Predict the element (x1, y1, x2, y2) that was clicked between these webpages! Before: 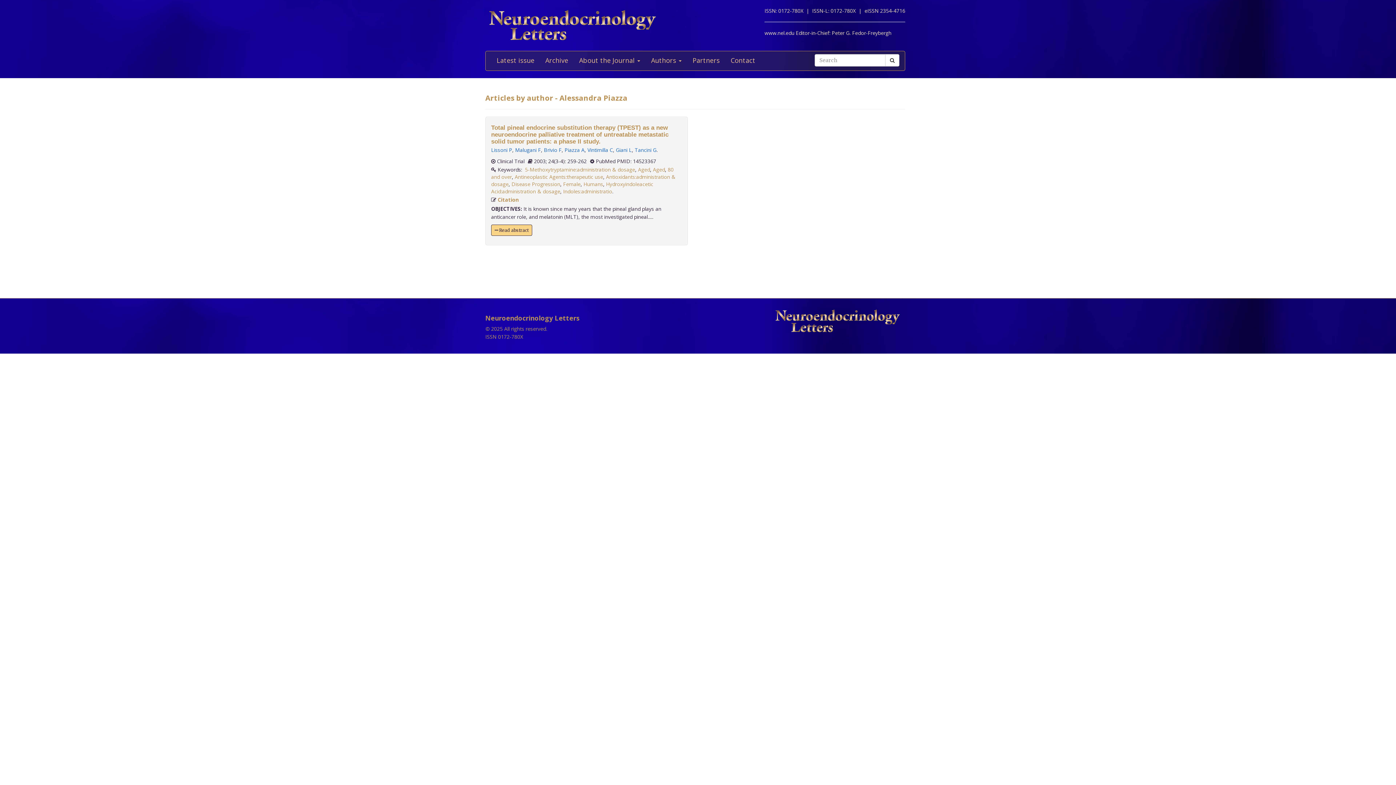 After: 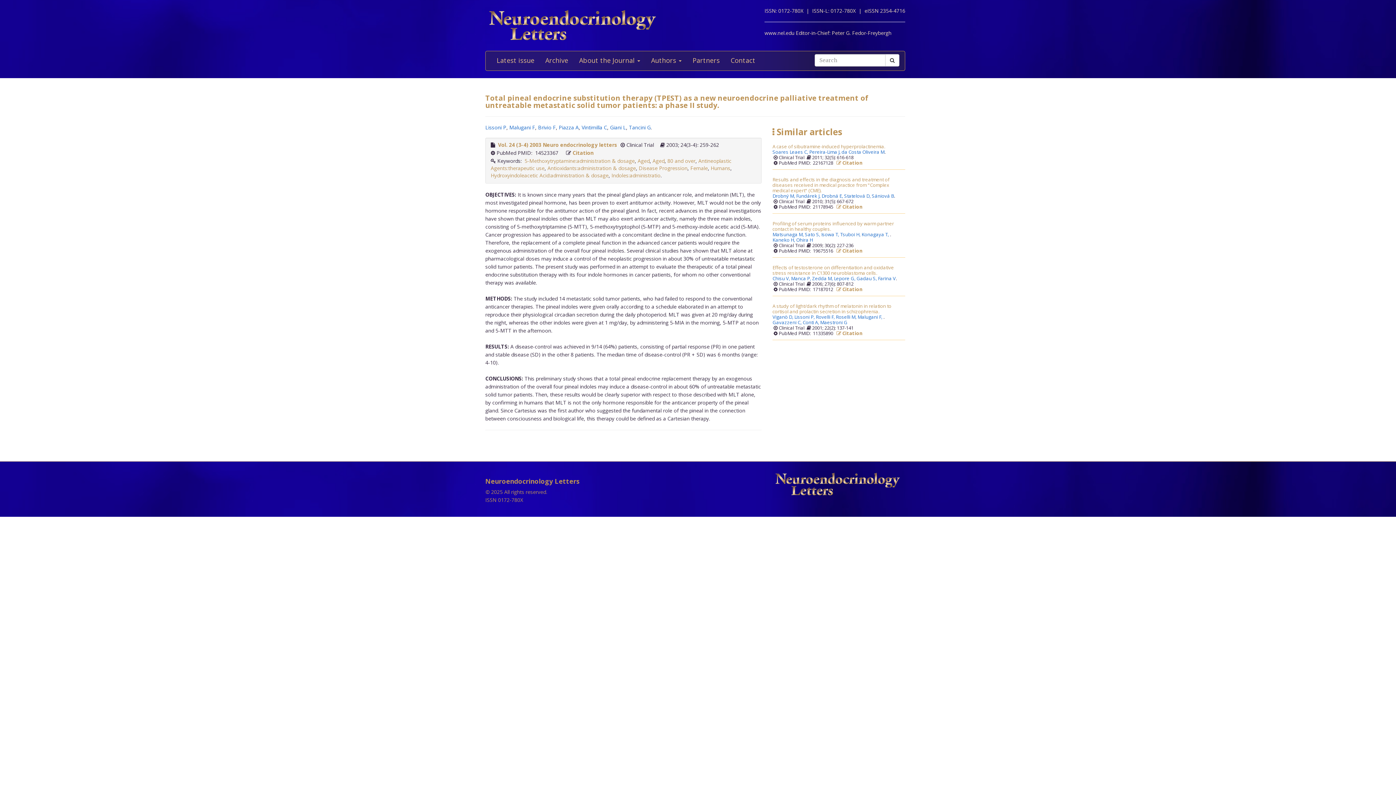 Action: label: Total pineal endocrine substitution therapy (TPEST) as a new neuroendocrine palliative treatment of untreatable metastatic solid tumor patients: a phase II study. bbox: (491, 124, 668, 145)